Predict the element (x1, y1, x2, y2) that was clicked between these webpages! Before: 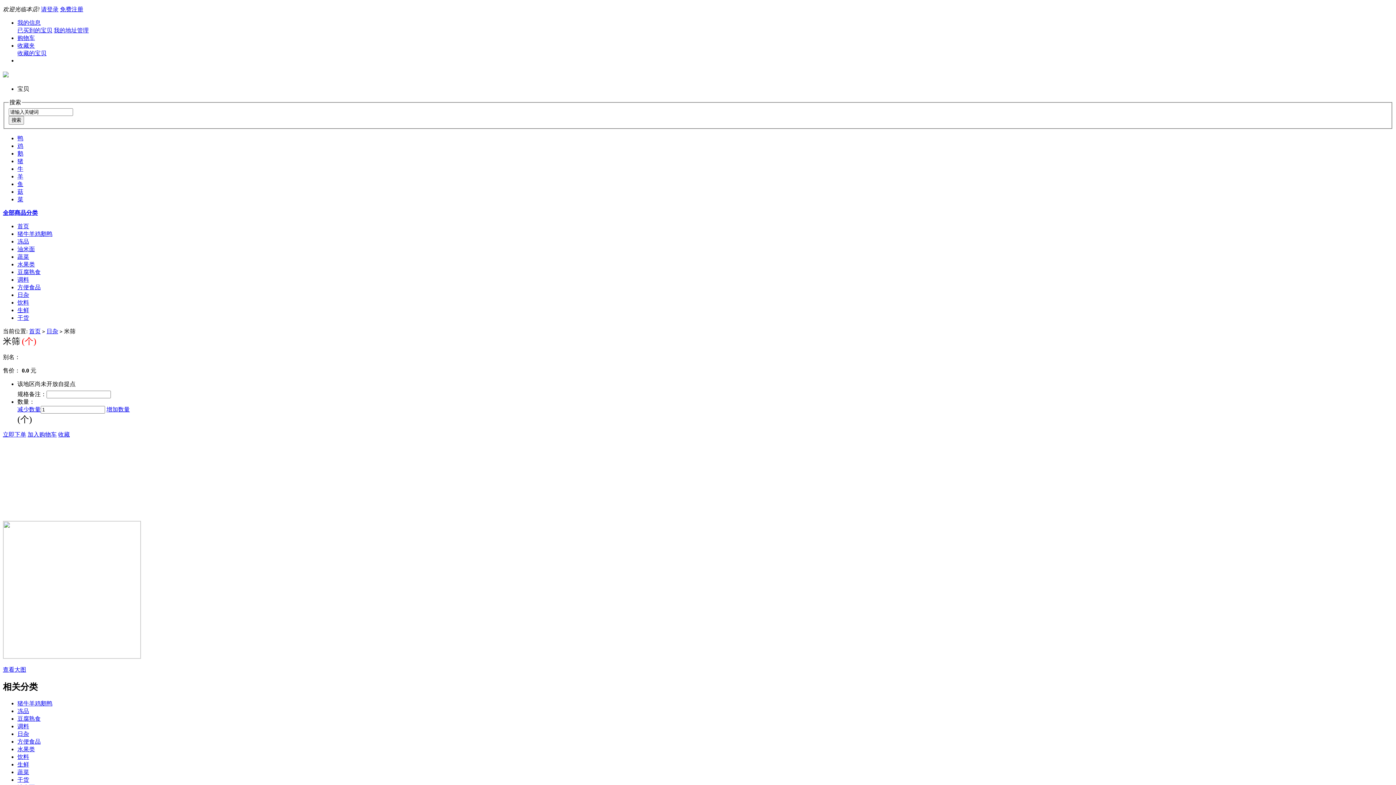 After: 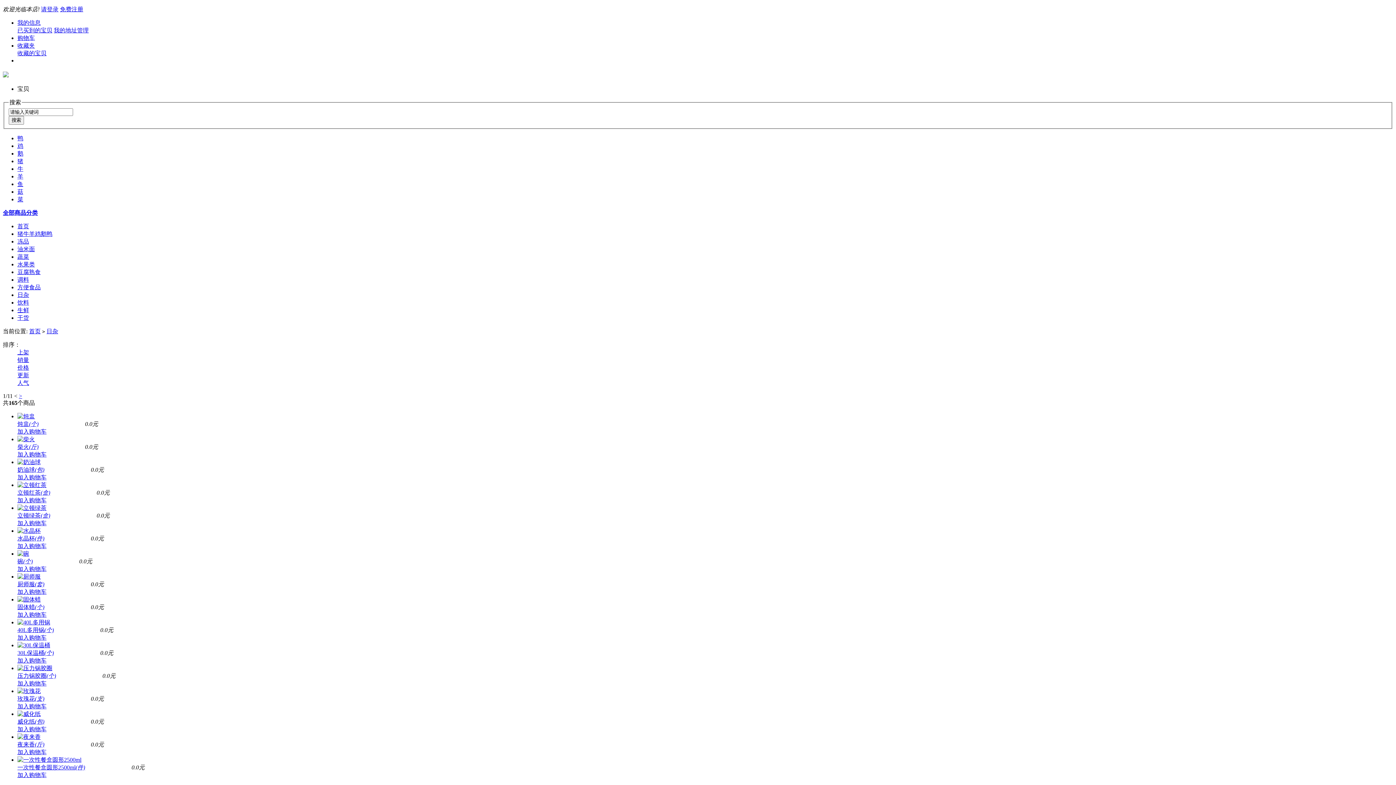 Action: label: 日杂 bbox: (17, 731, 29, 737)